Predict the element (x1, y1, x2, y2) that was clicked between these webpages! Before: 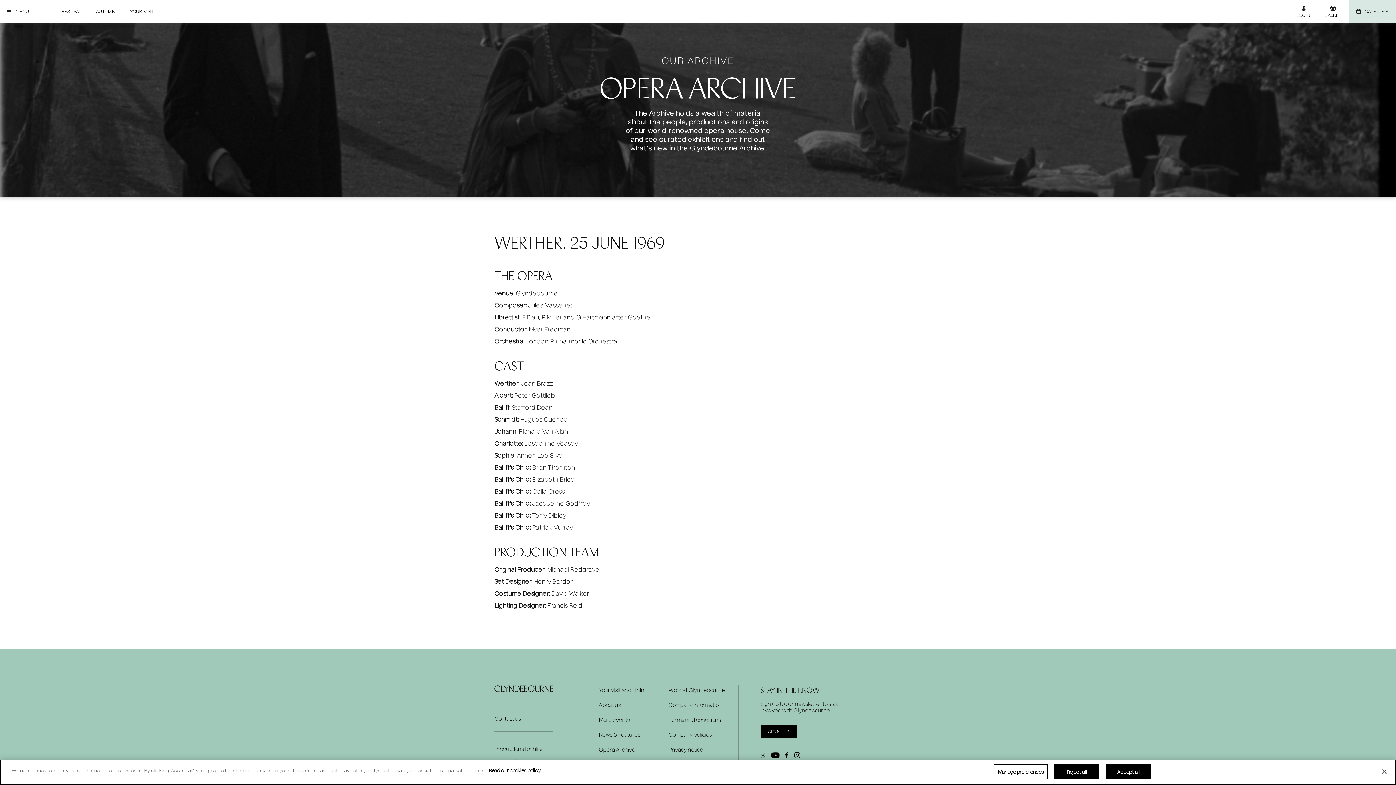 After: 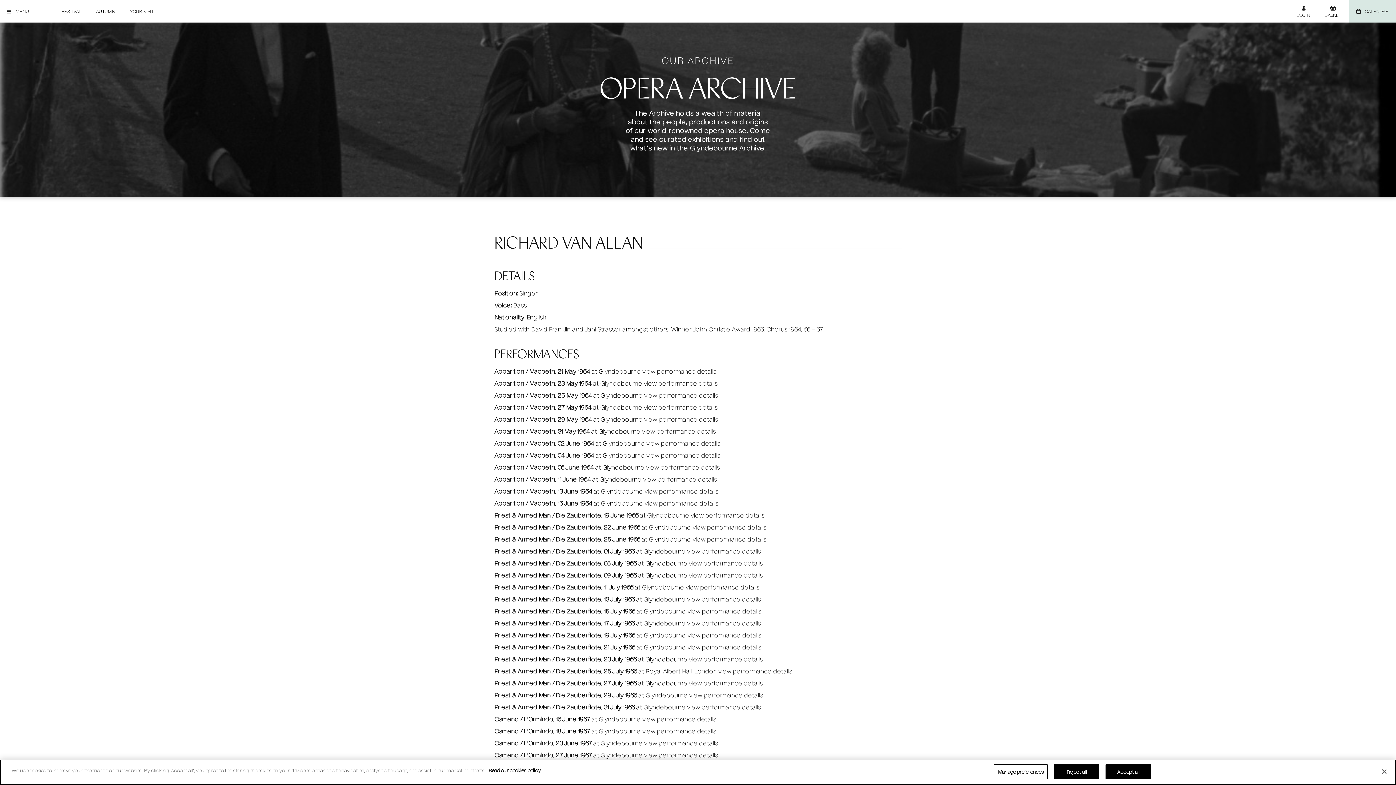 Action: label: Richard Van Allan bbox: (518, 427, 568, 435)